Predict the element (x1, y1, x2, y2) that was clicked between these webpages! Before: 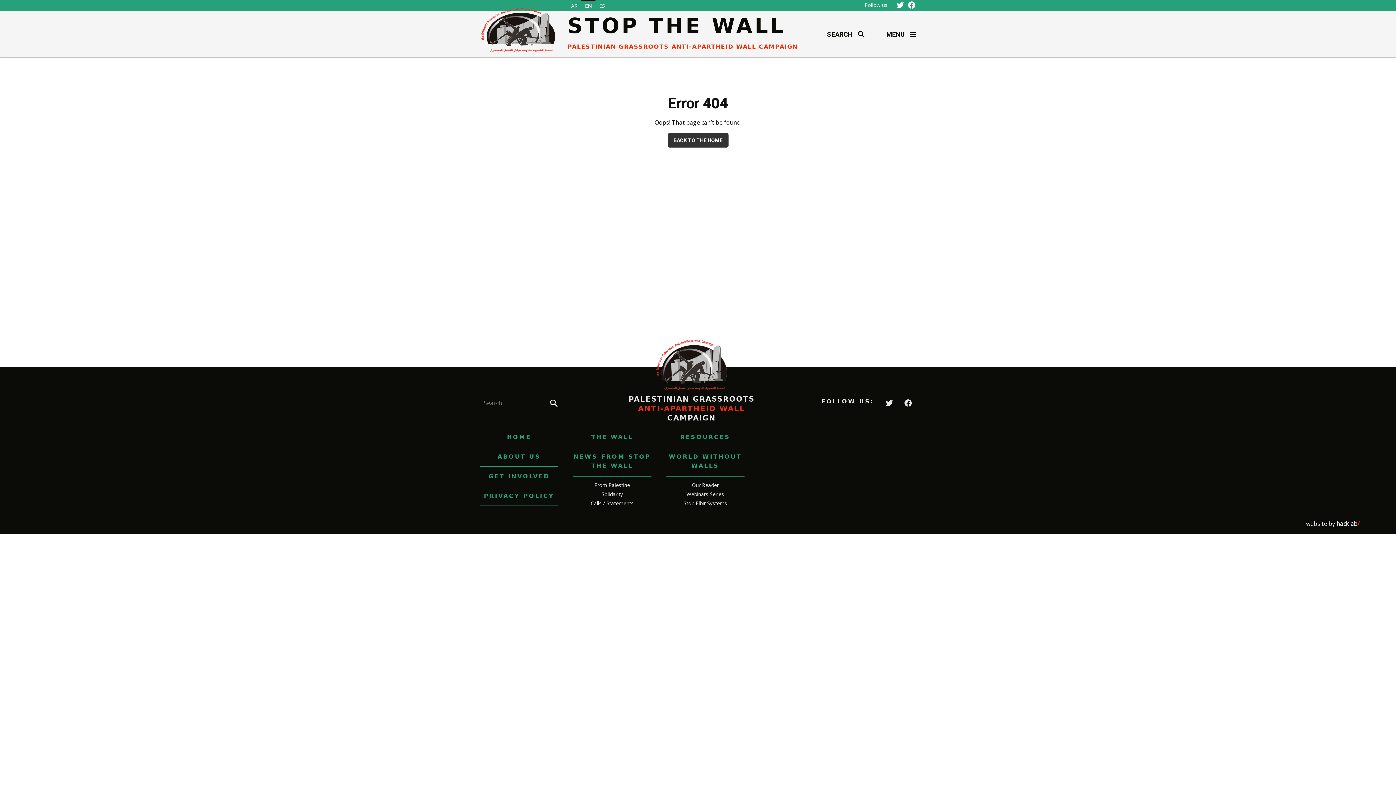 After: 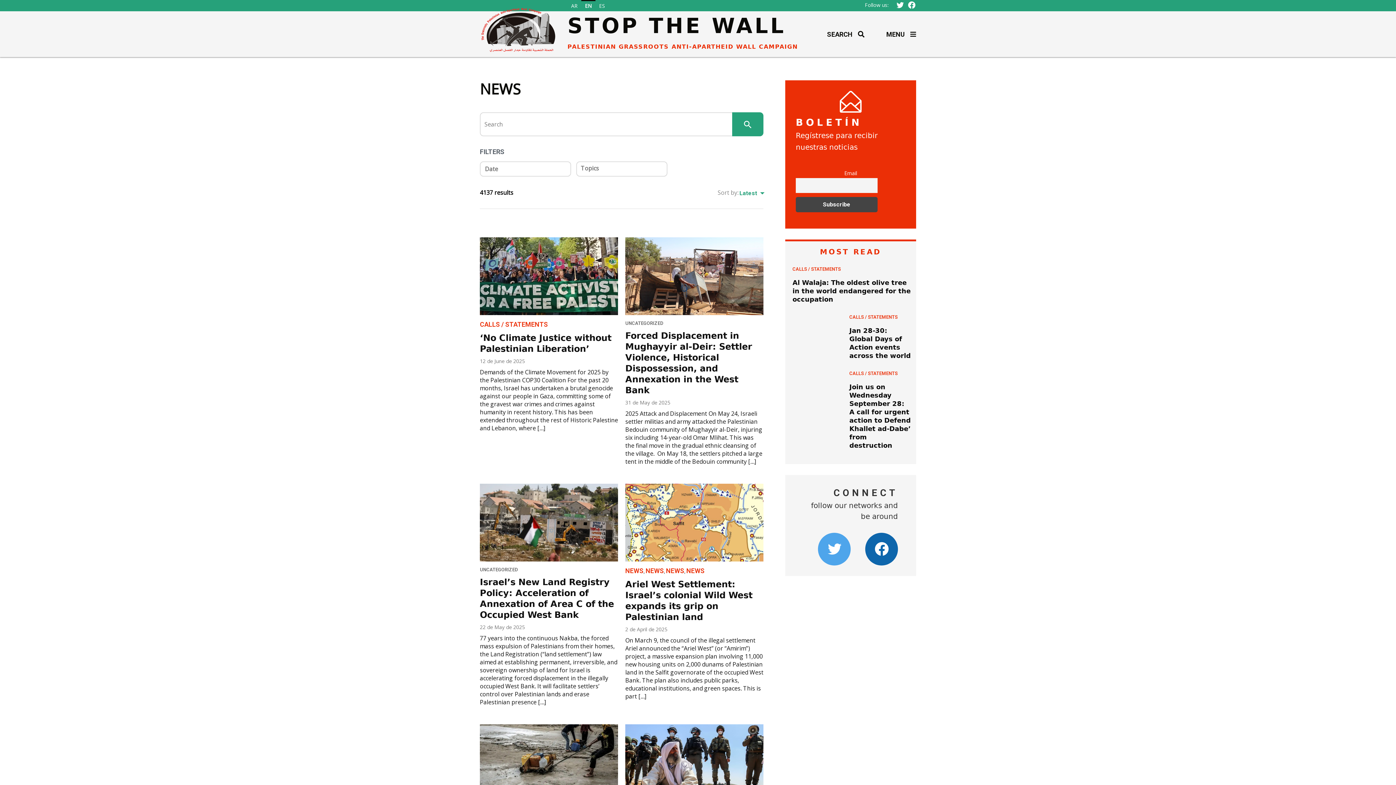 Action: bbox: (546, 391, 562, 415) label: Search